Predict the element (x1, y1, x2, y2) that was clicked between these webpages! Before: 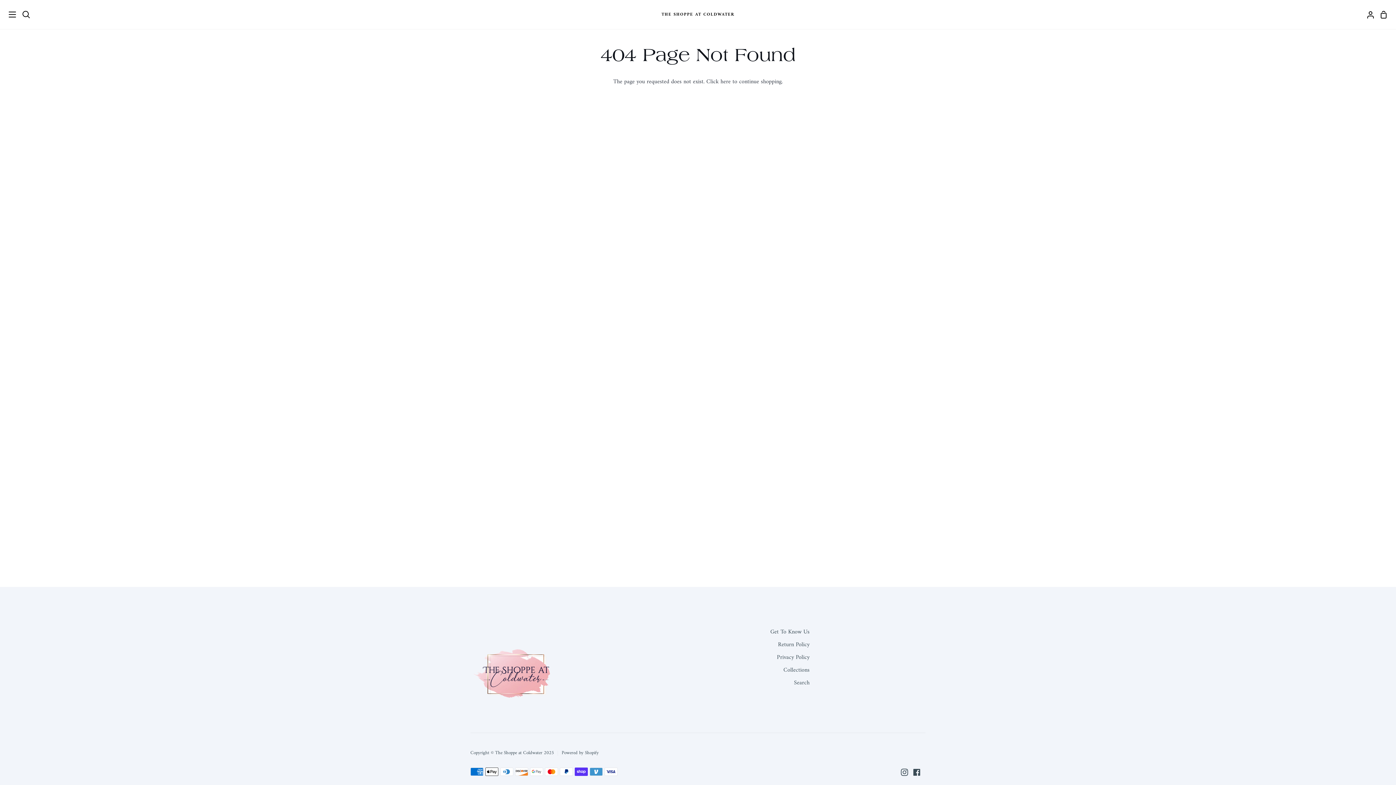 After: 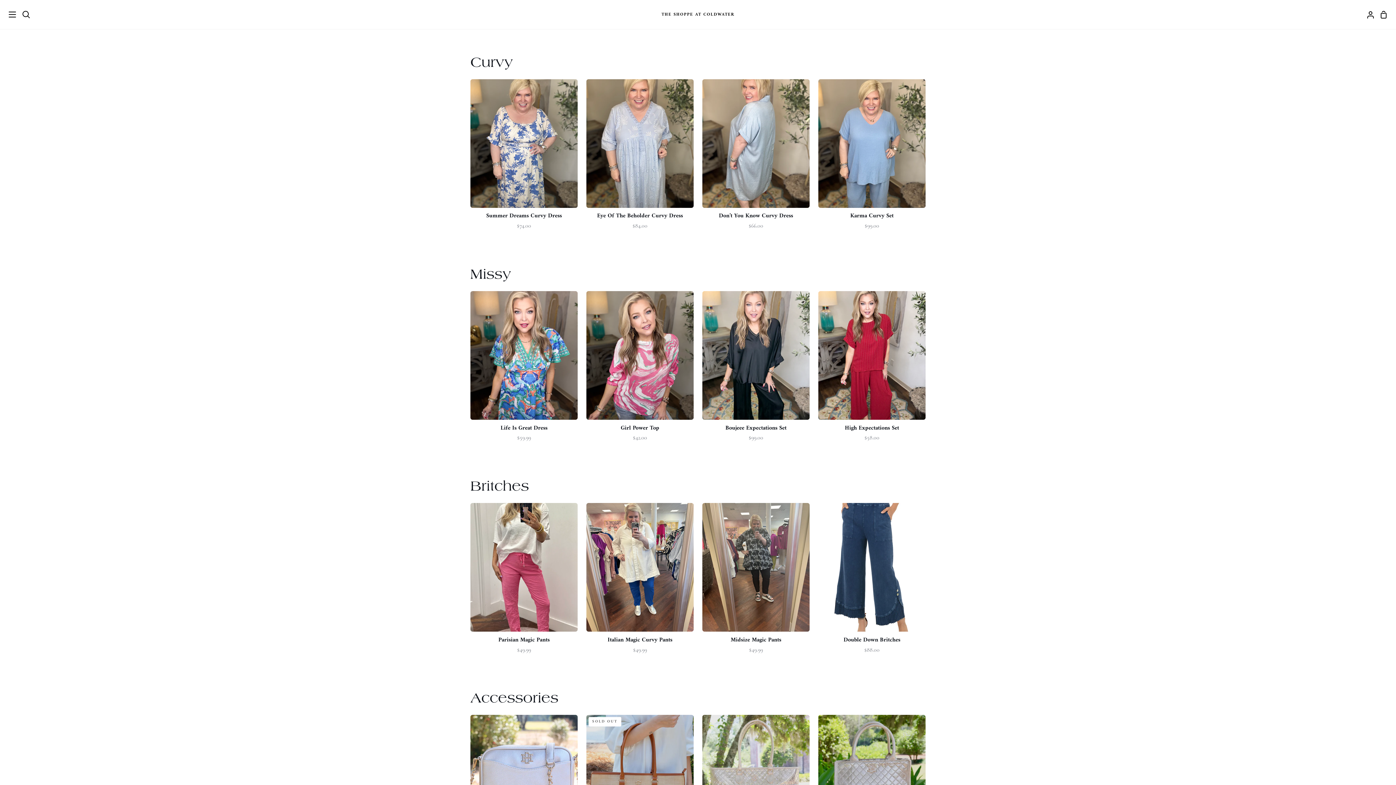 Action: label: Collections bbox: (783, 665, 809, 675)